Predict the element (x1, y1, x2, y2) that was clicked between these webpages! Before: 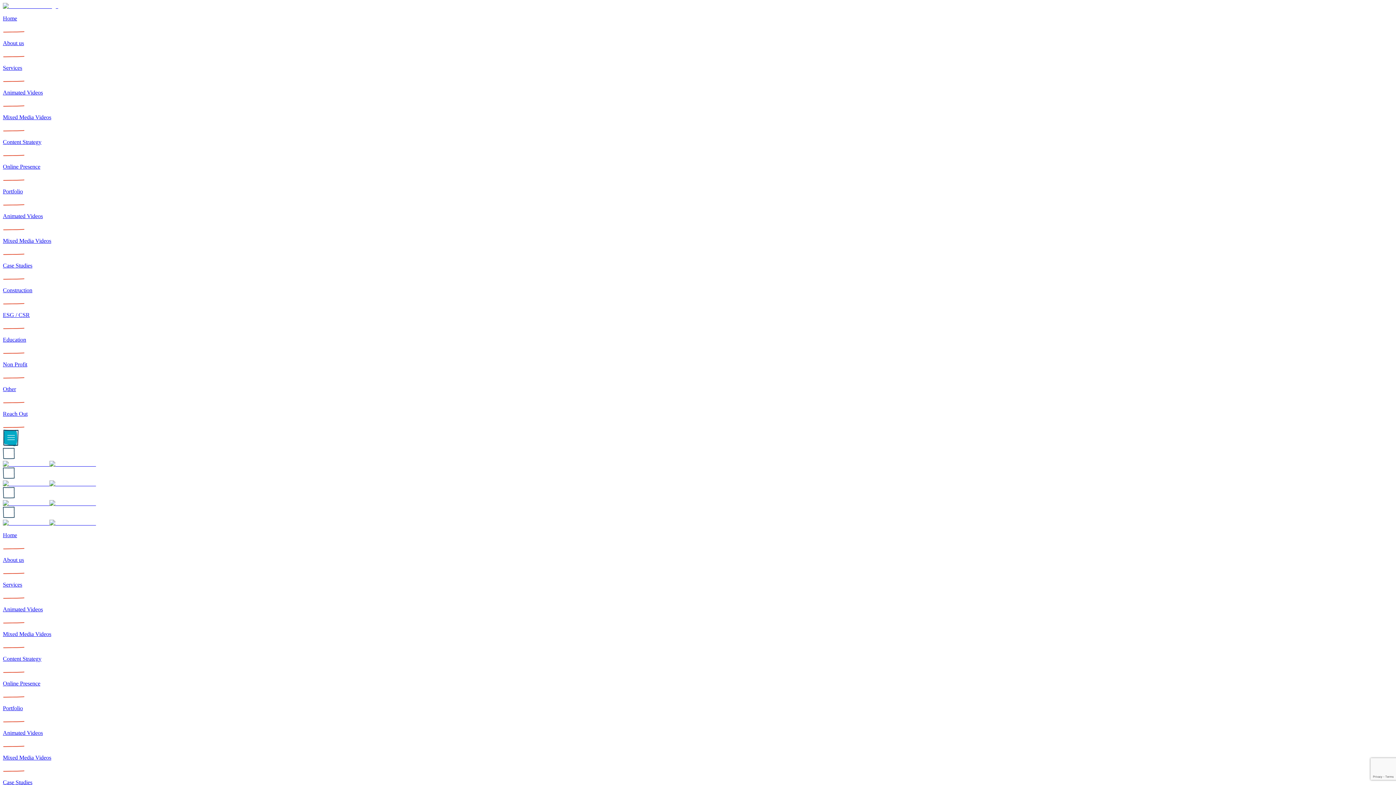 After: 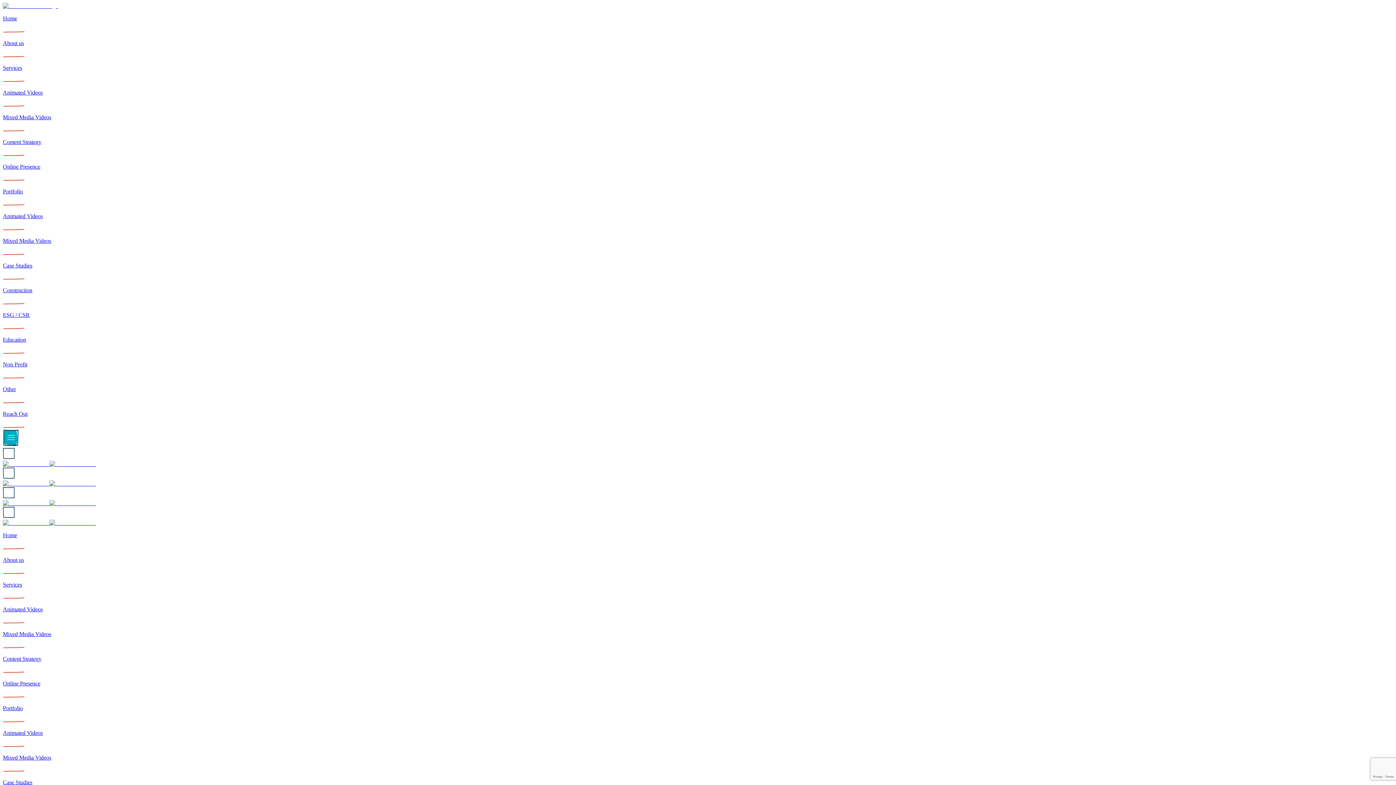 Action: bbox: (2, 493, 1393, 506)